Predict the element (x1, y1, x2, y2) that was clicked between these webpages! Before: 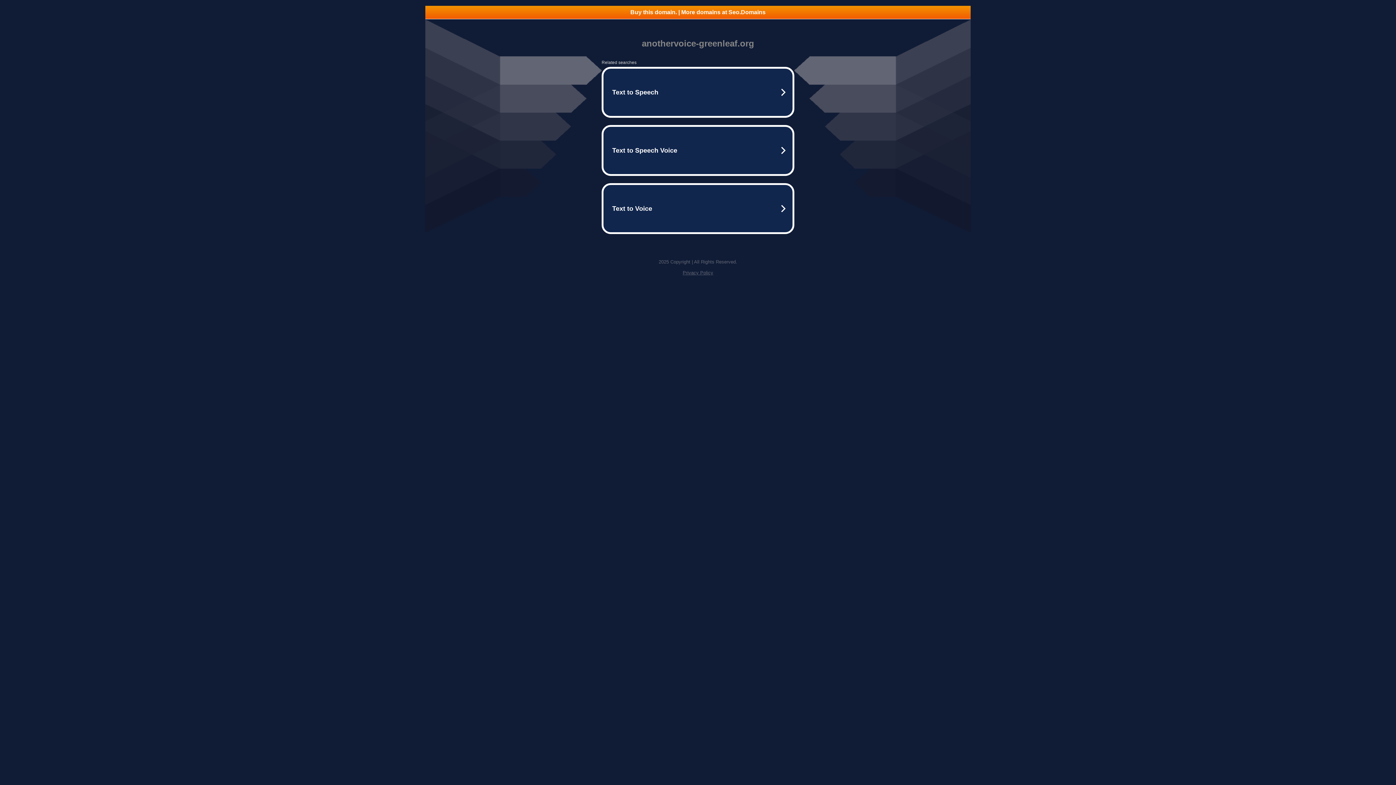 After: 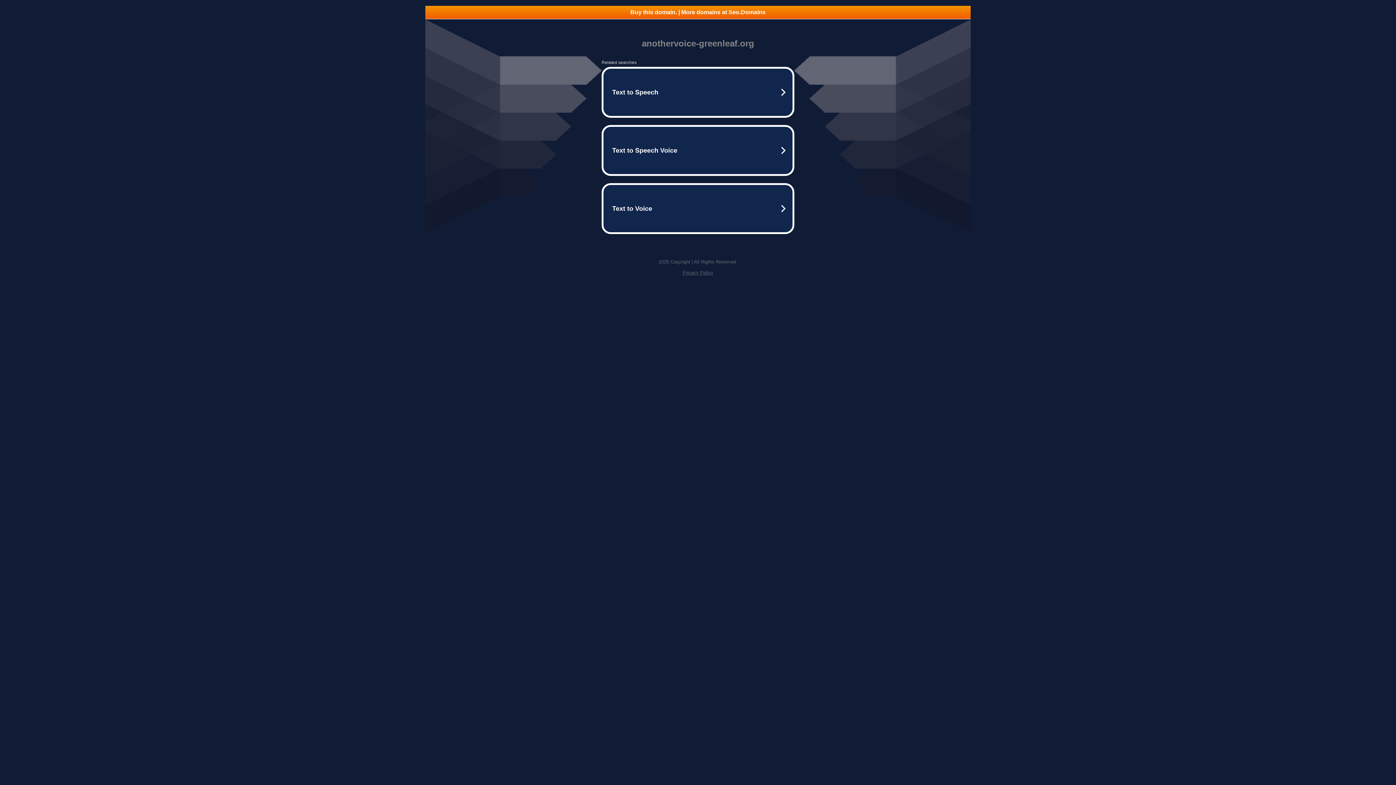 Action: bbox: (425, 5, 970, 18) label: Buy this domain. | More domains at Seo.Domains